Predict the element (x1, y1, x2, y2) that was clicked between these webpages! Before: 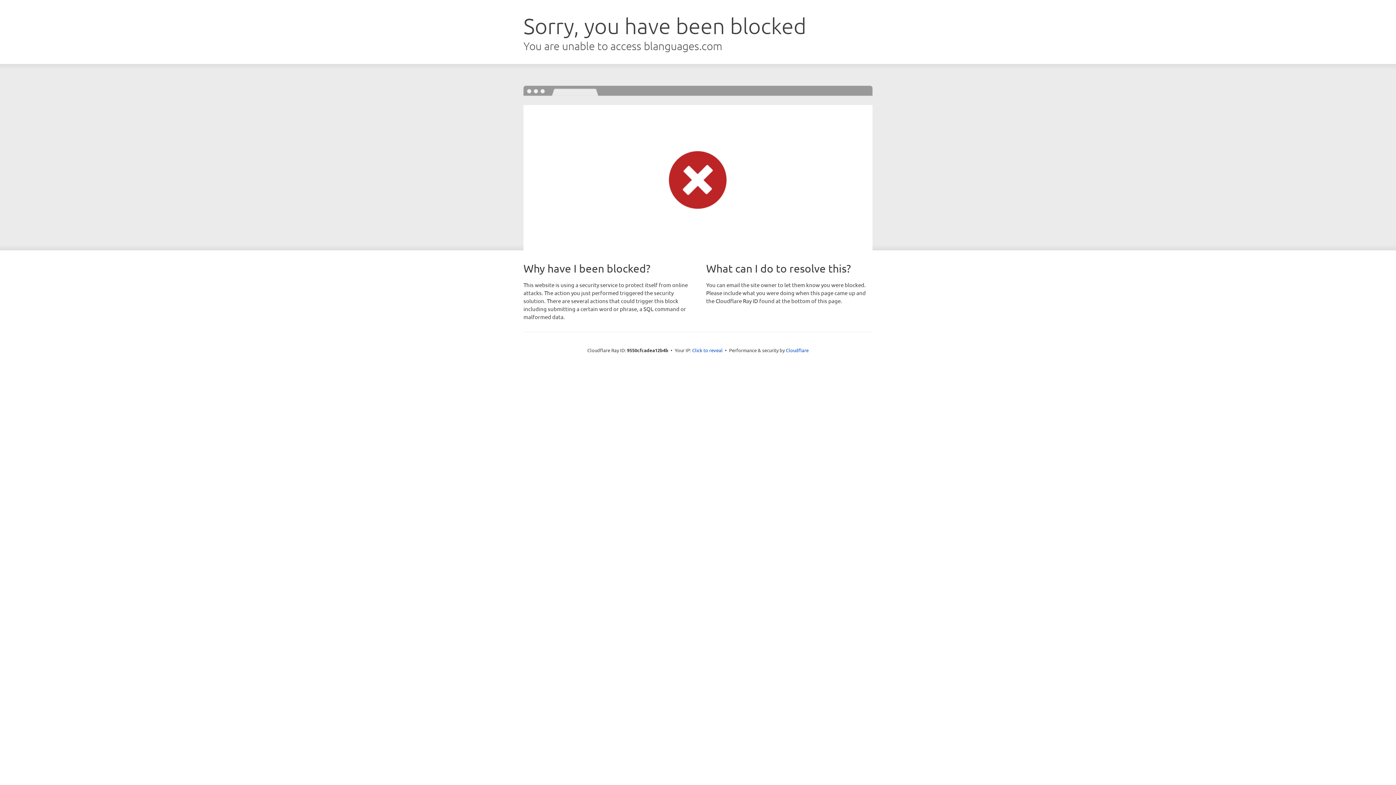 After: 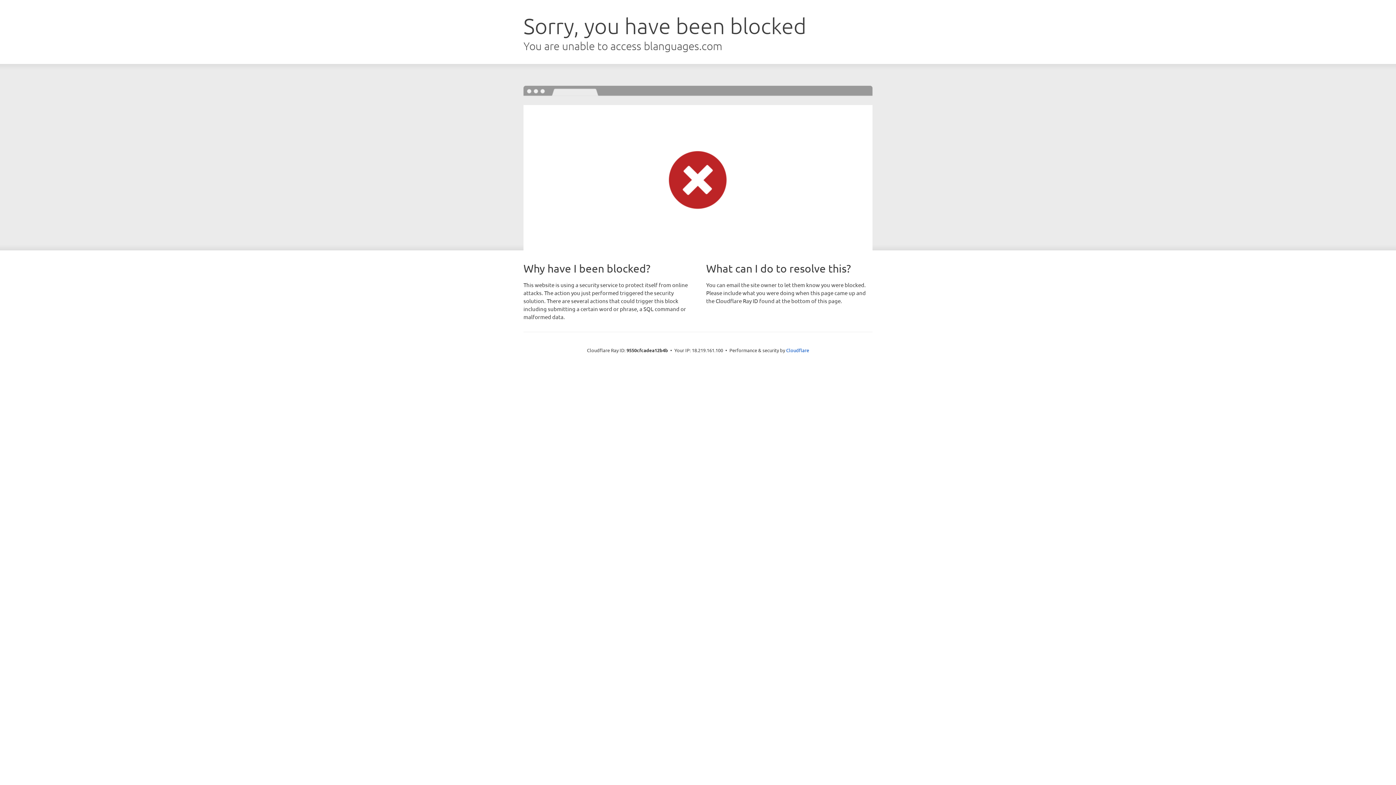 Action: label: Click to reveal bbox: (692, 346, 722, 353)